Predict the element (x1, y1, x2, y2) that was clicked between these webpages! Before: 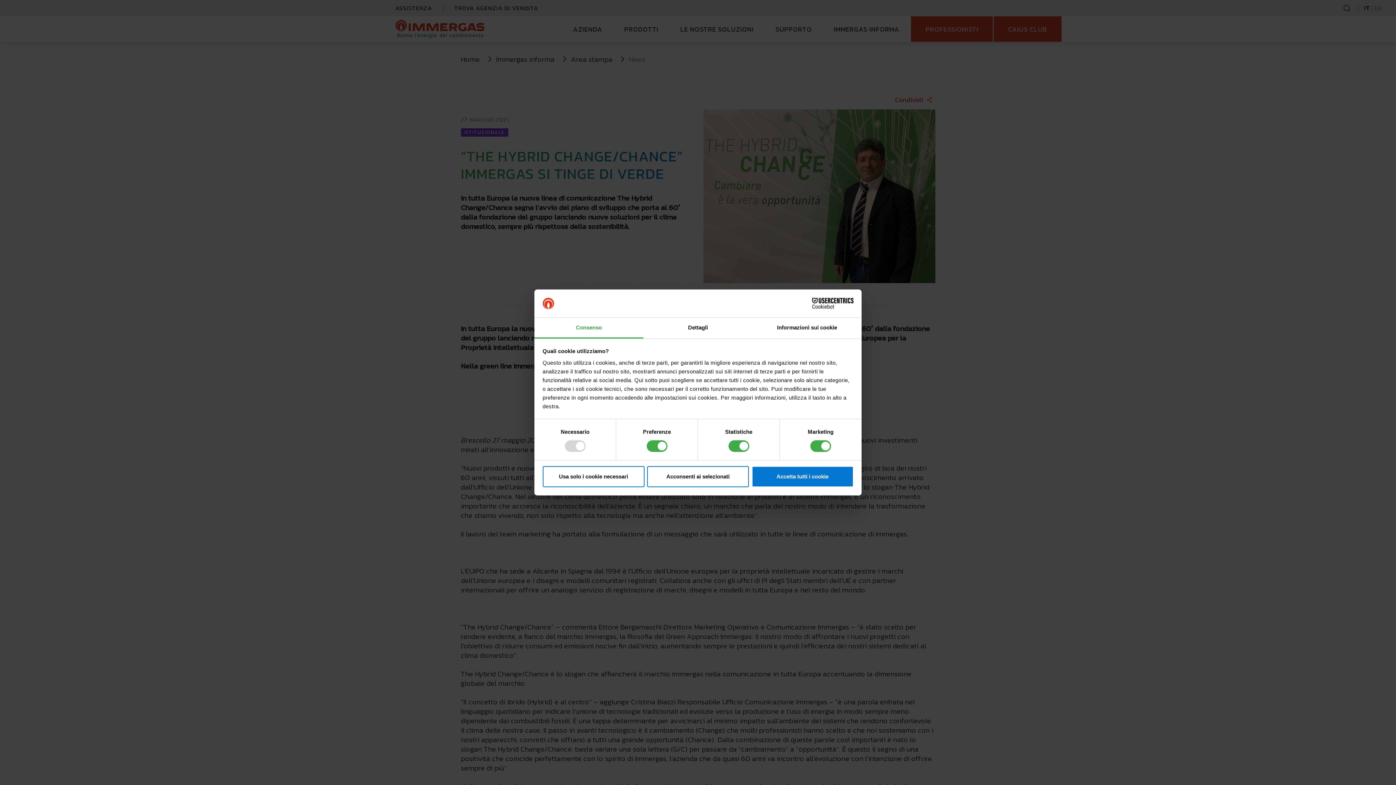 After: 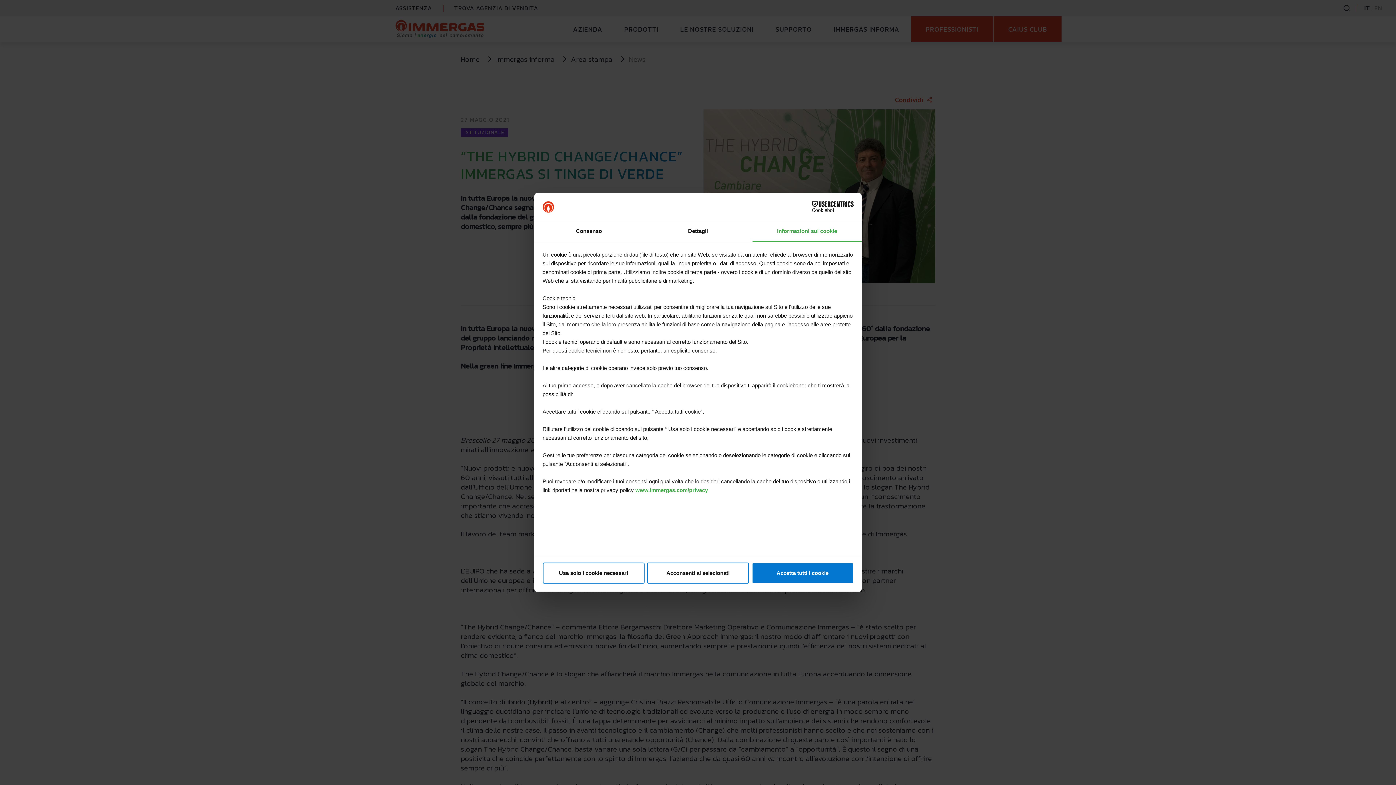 Action: label: Informazioni sui cookie bbox: (752, 317, 861, 338)